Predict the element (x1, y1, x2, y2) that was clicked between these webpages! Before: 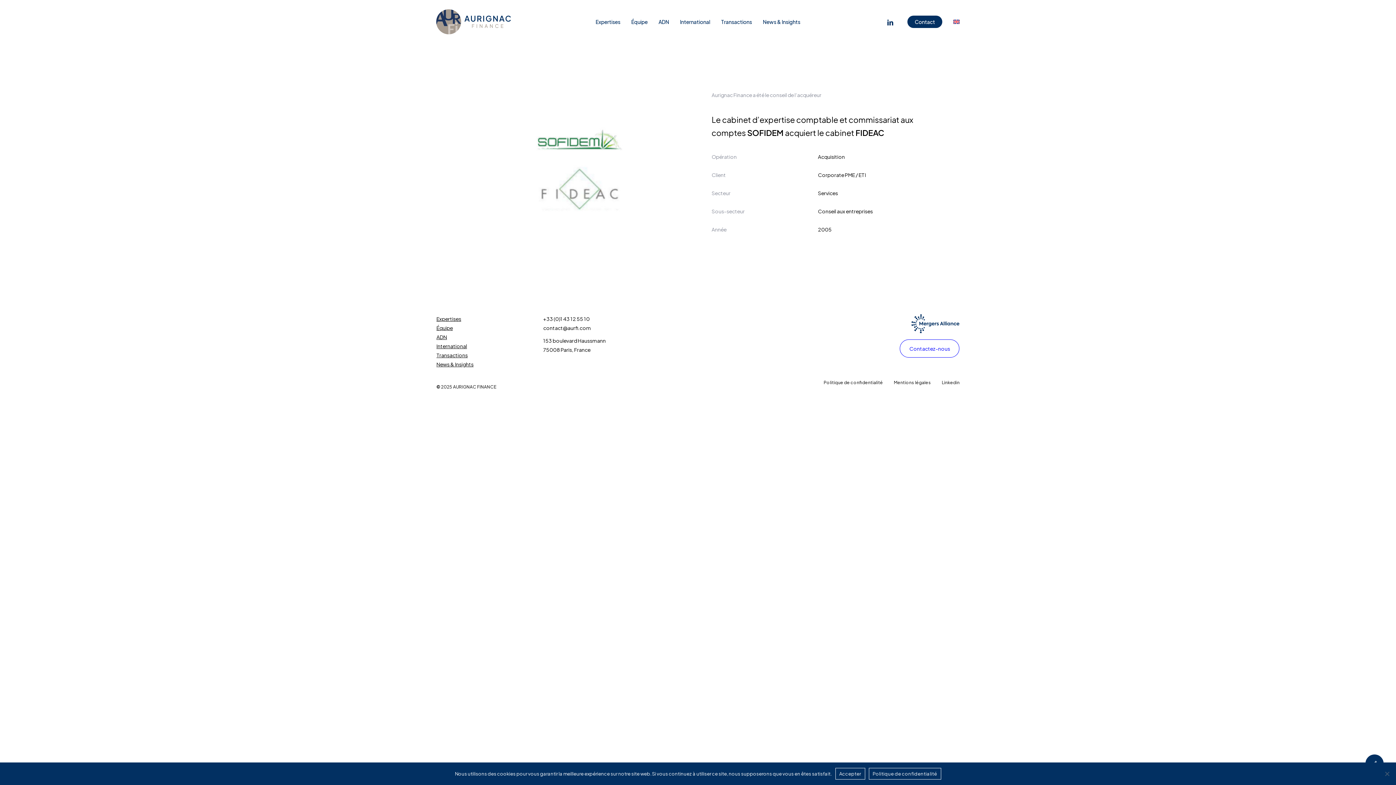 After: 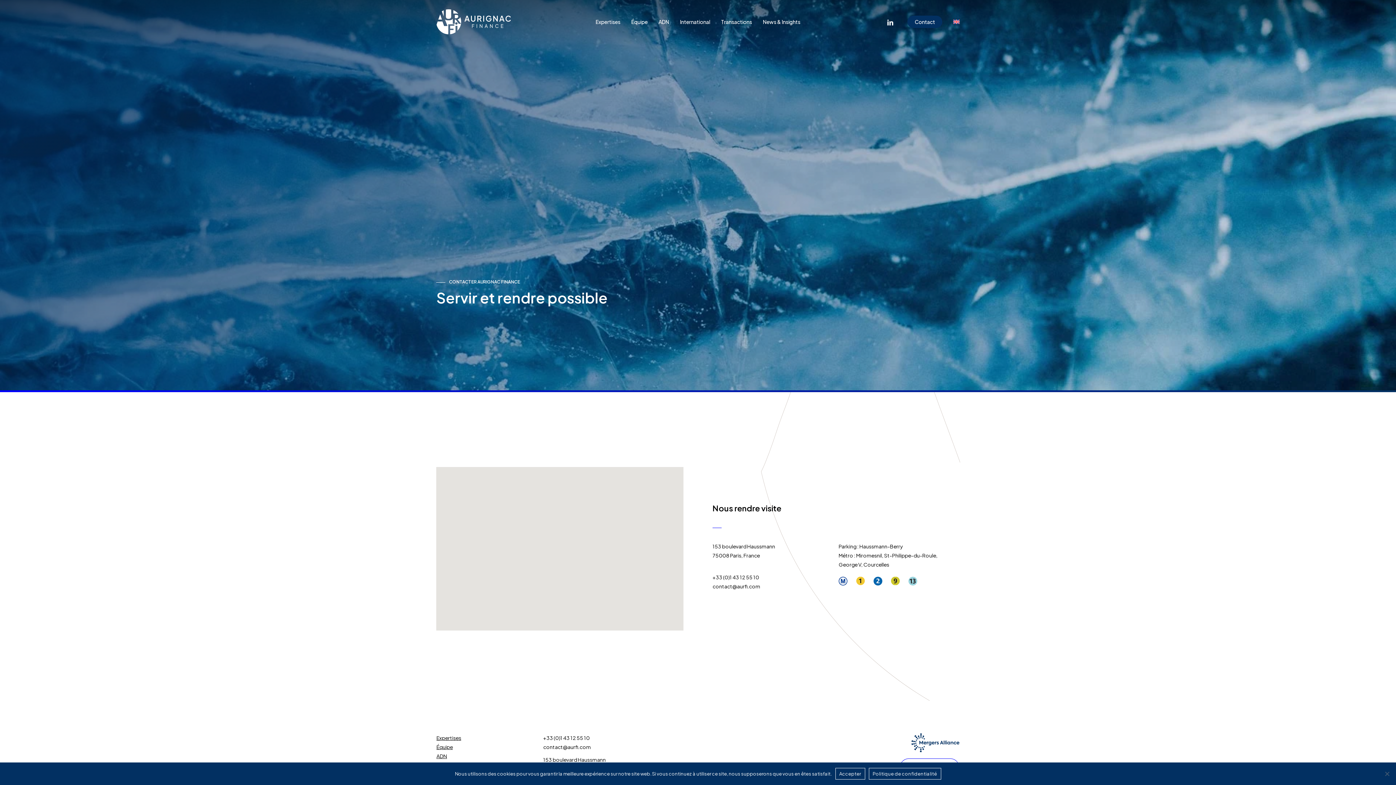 Action: label: Contact bbox: (907, 18, 942, 25)